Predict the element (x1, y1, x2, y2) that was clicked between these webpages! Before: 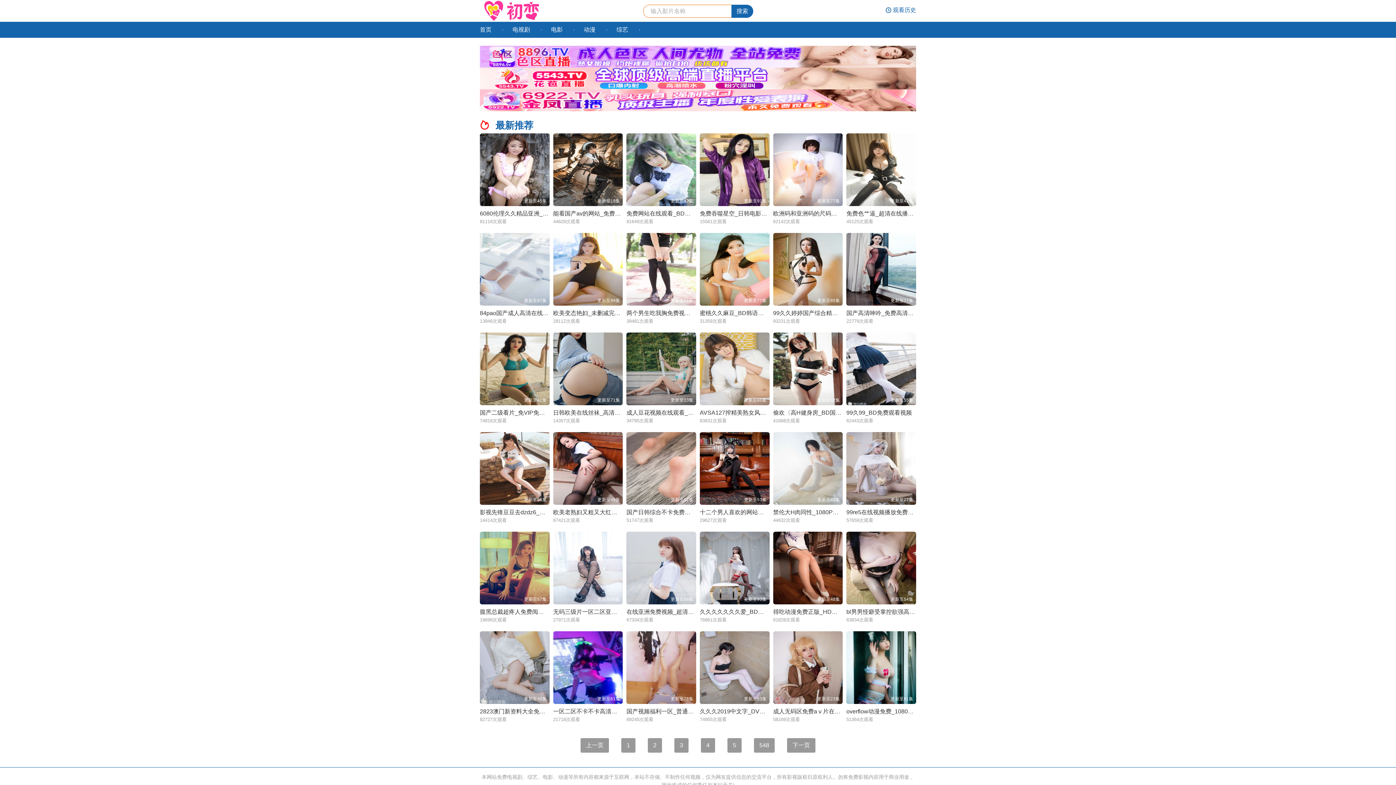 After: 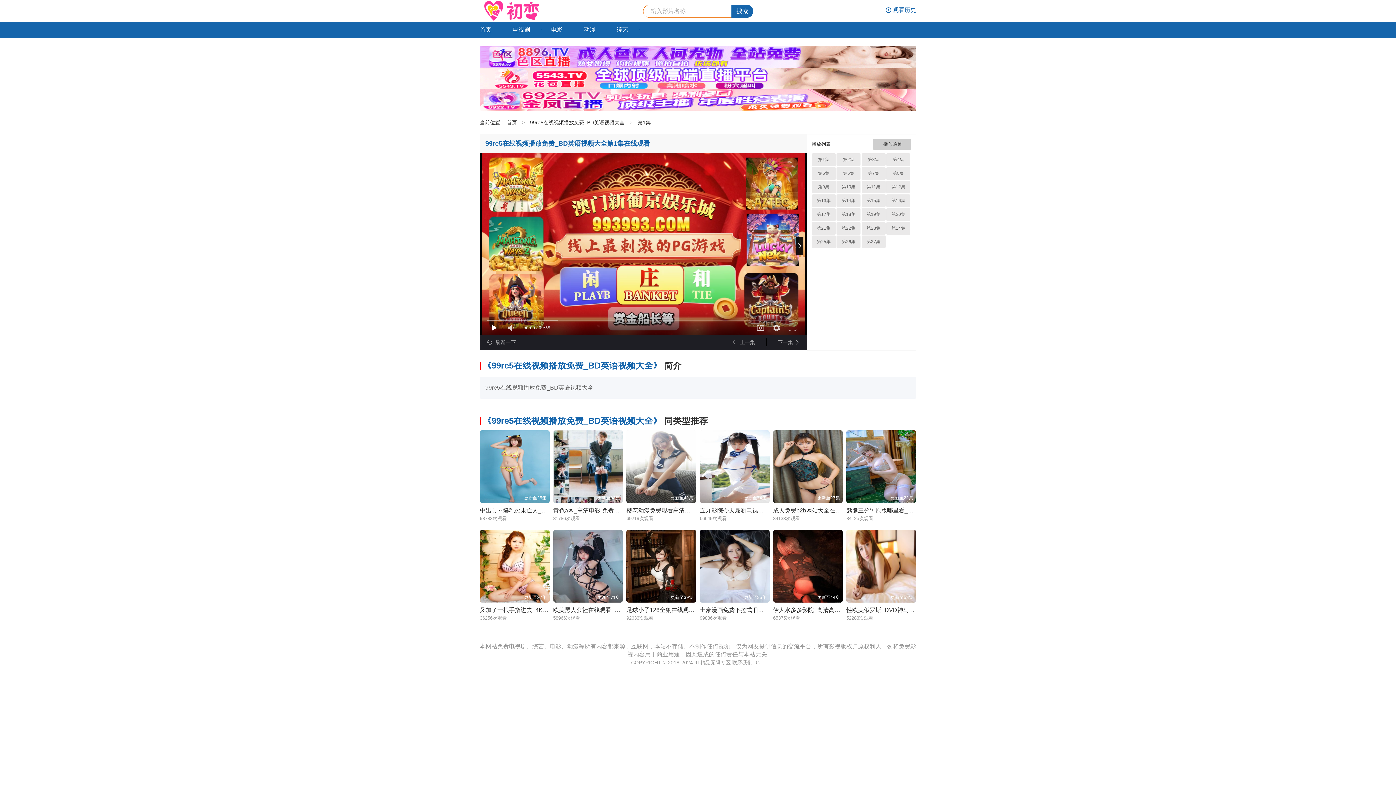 Action: label: 99re5在线视频播放免费_BD英语视频大全 bbox: (846, 509, 954, 515)